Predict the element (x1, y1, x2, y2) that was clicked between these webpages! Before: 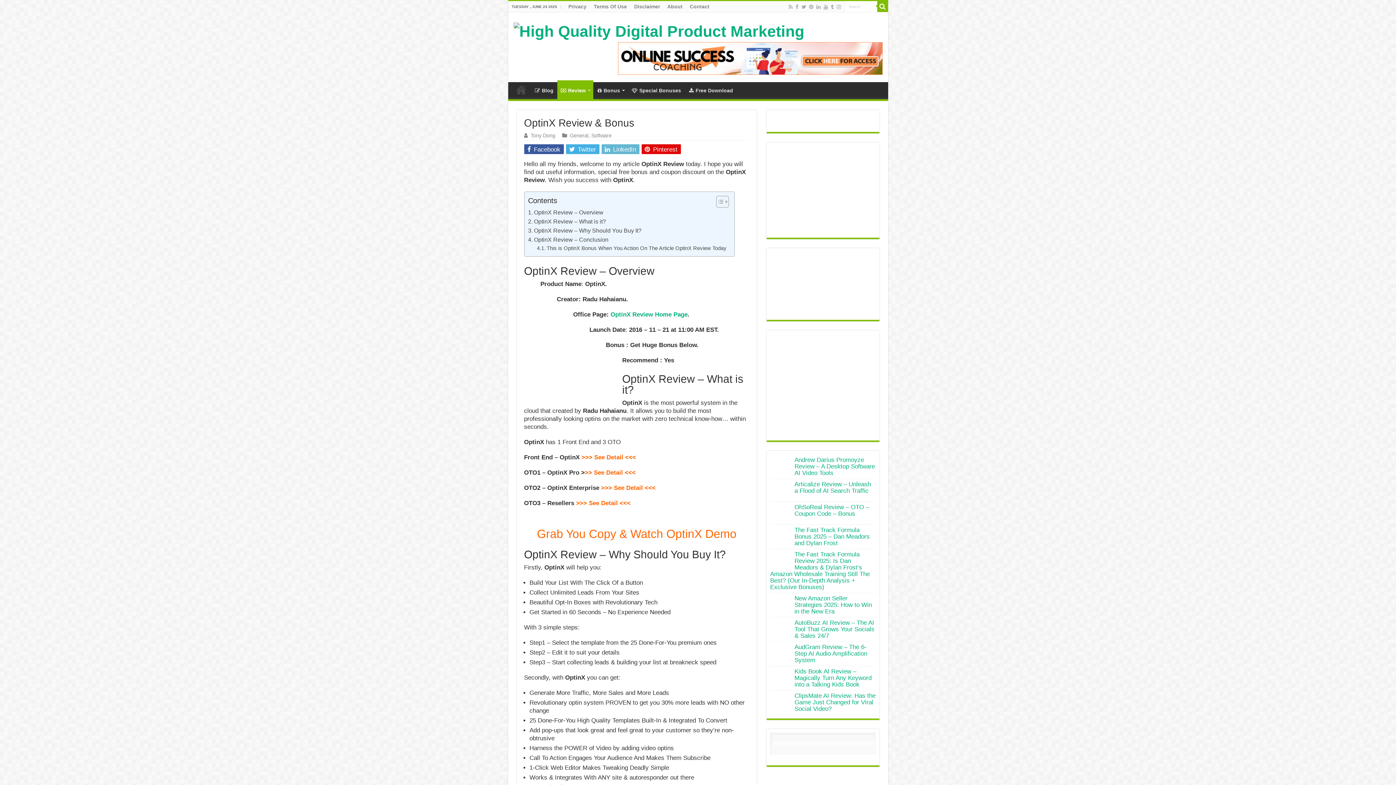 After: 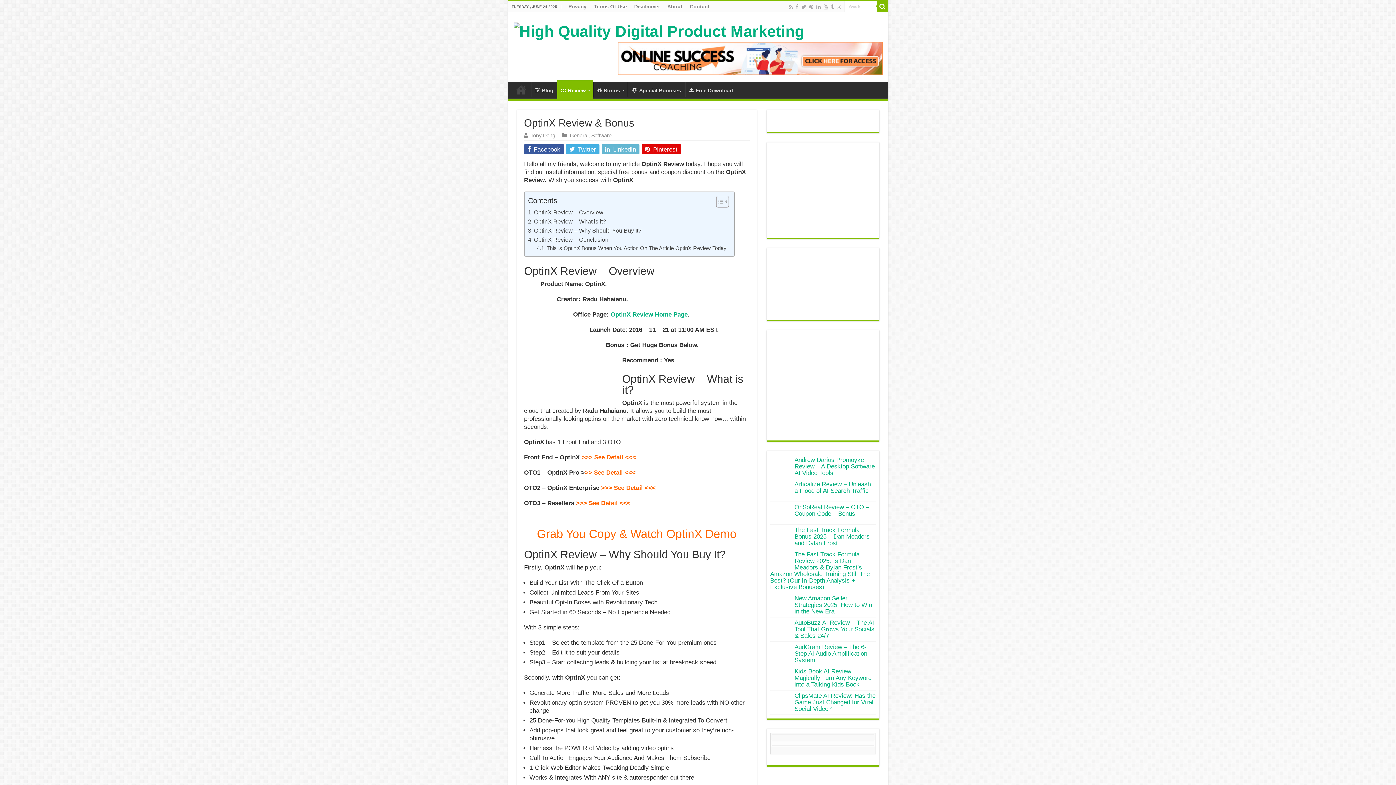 Action: bbox: (770, 113, 875, 128)